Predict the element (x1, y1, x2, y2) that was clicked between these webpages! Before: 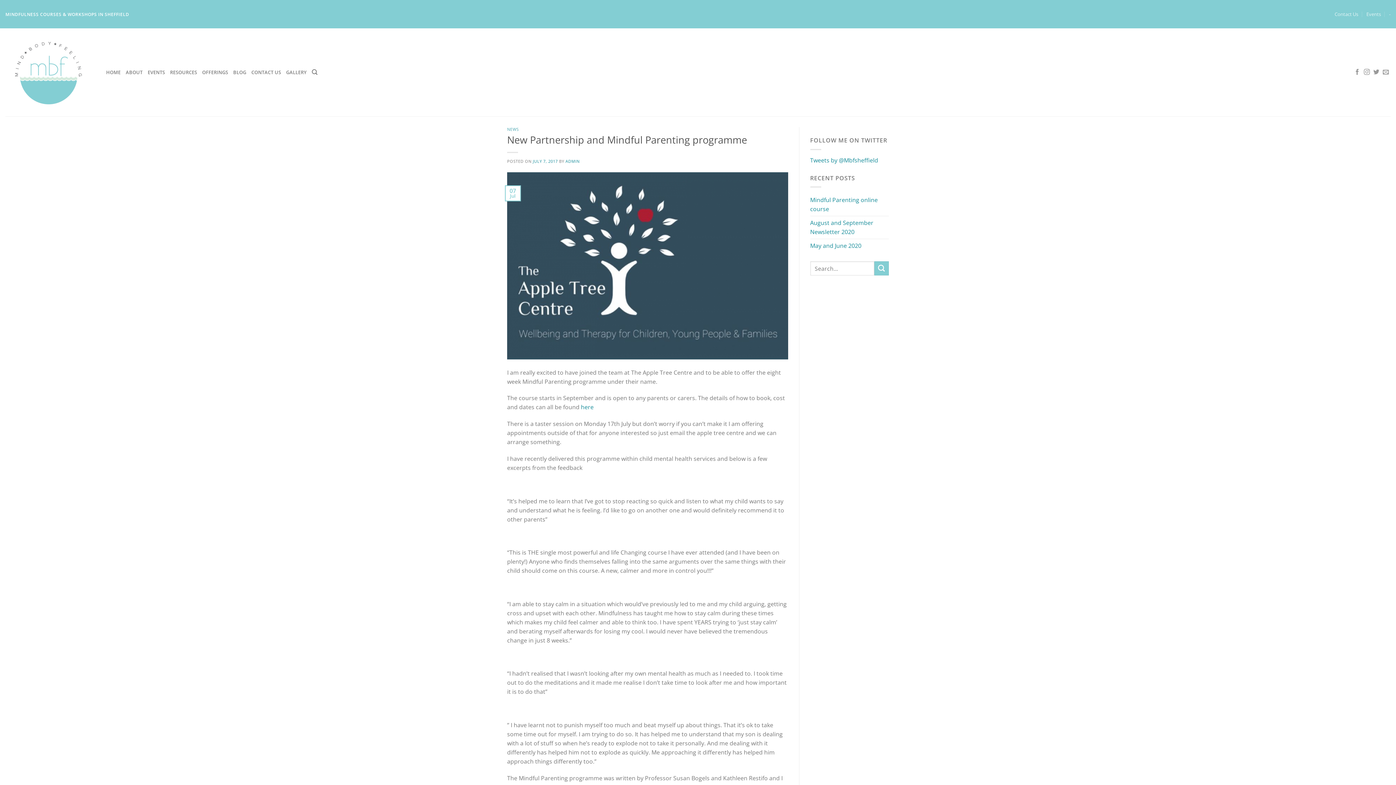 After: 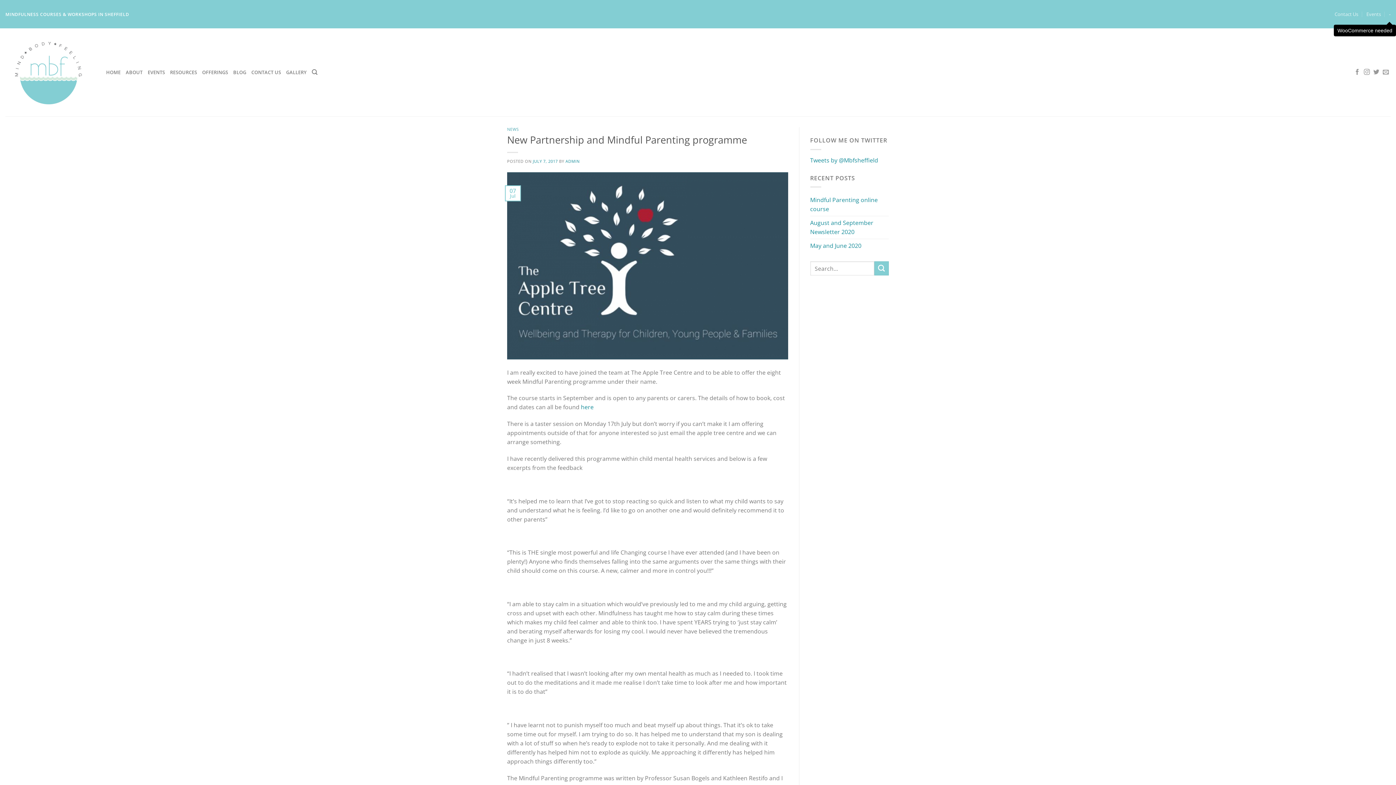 Action: bbox: (1389, 8, 1390, 19) label: -